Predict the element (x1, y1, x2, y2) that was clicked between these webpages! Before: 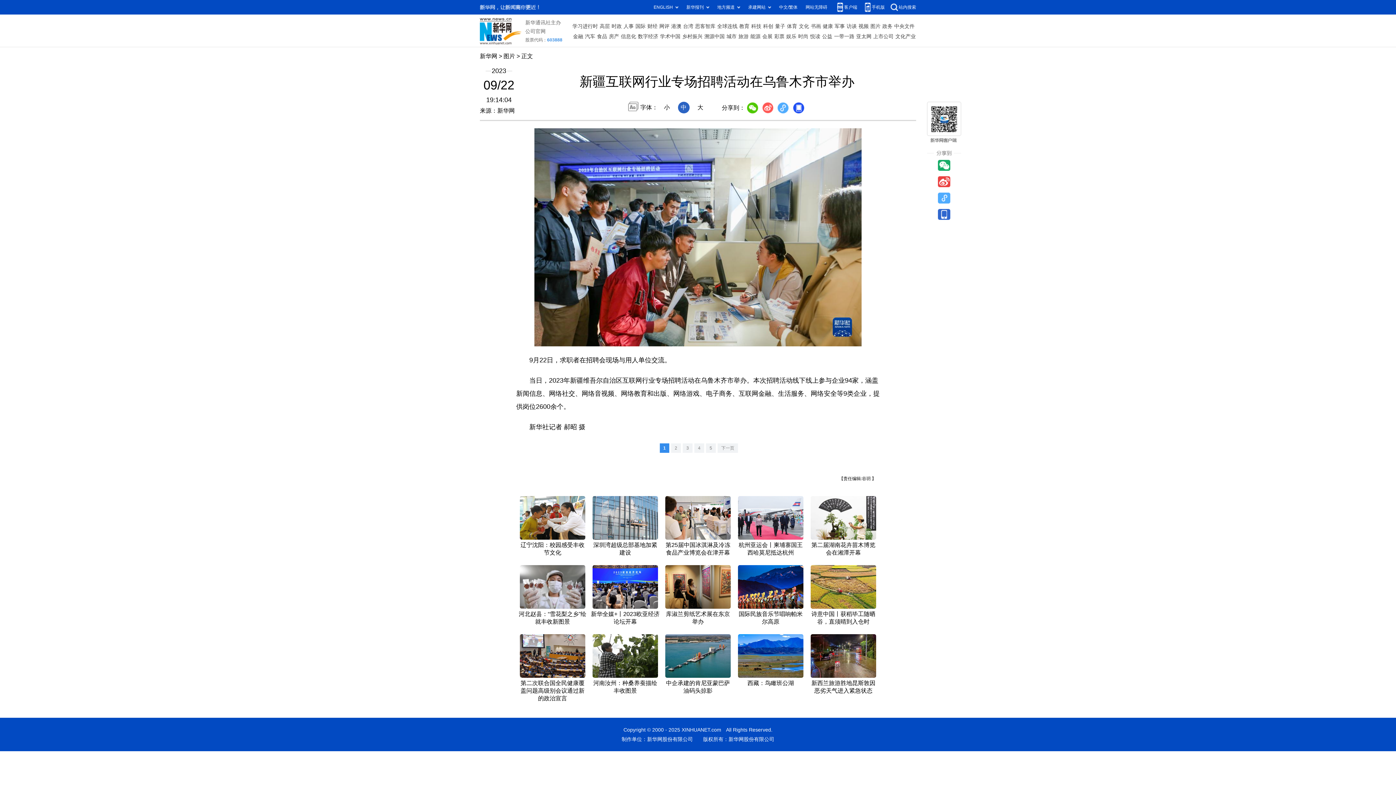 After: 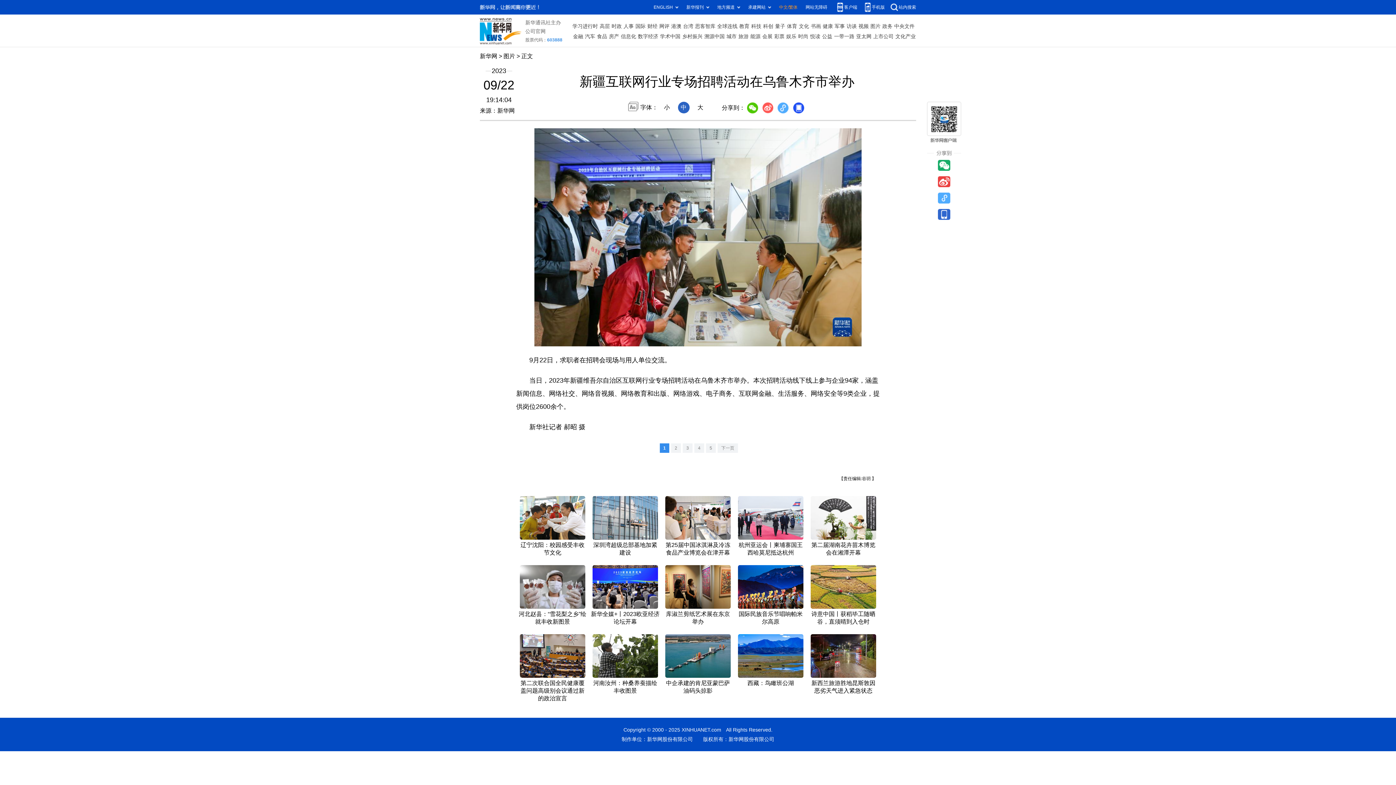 Action: label: 中文/繁体 bbox: (779, 4, 797, 9)